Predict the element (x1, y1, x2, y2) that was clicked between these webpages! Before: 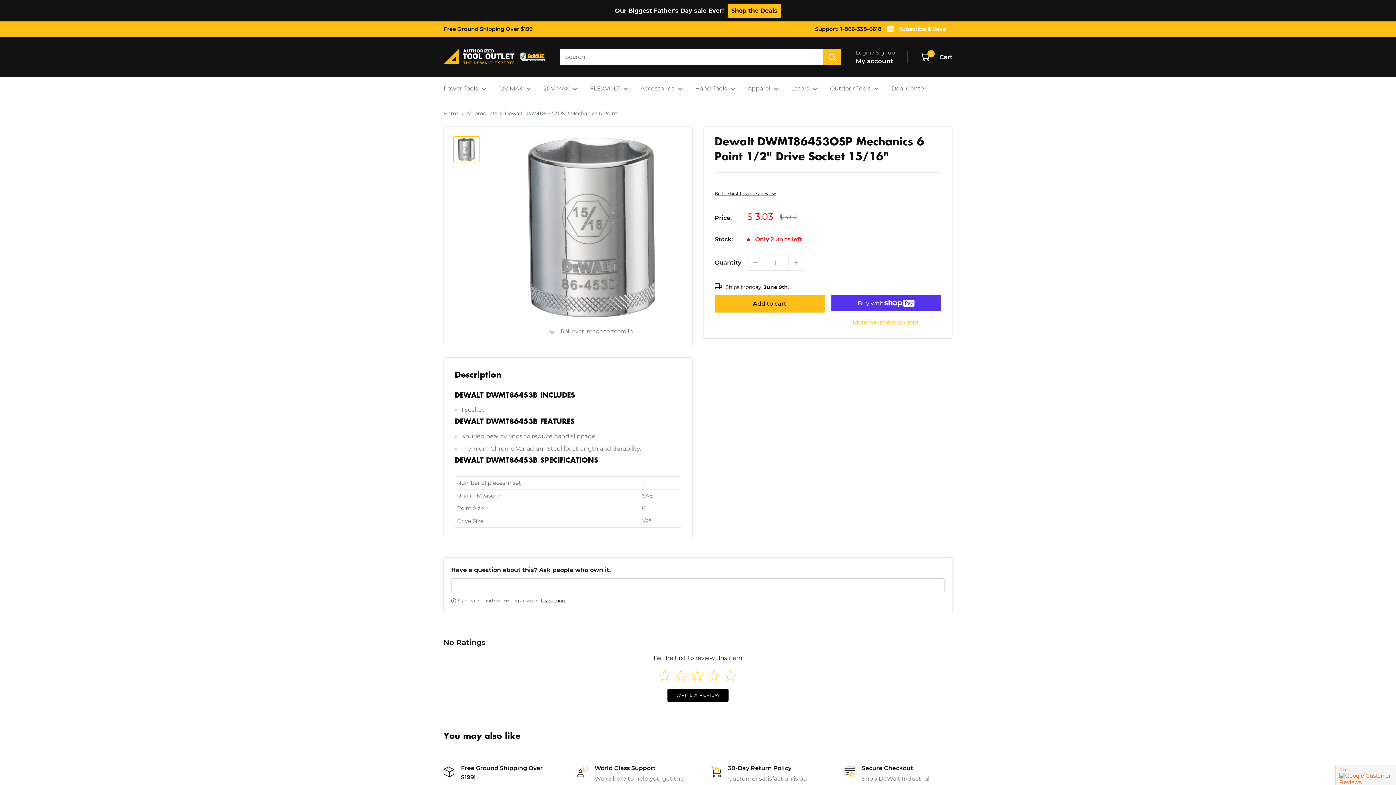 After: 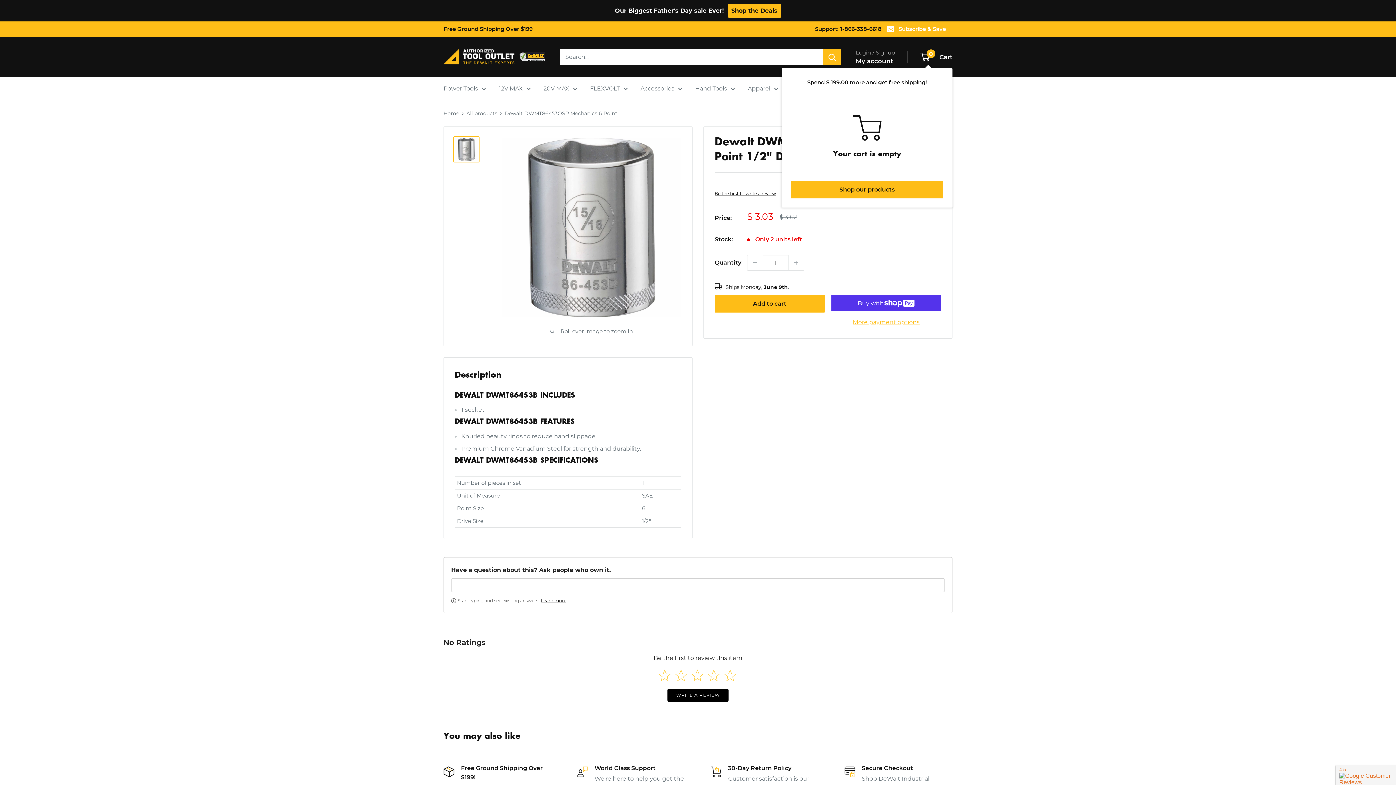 Action: label: 0
 Cart bbox: (920, 51, 952, 62)